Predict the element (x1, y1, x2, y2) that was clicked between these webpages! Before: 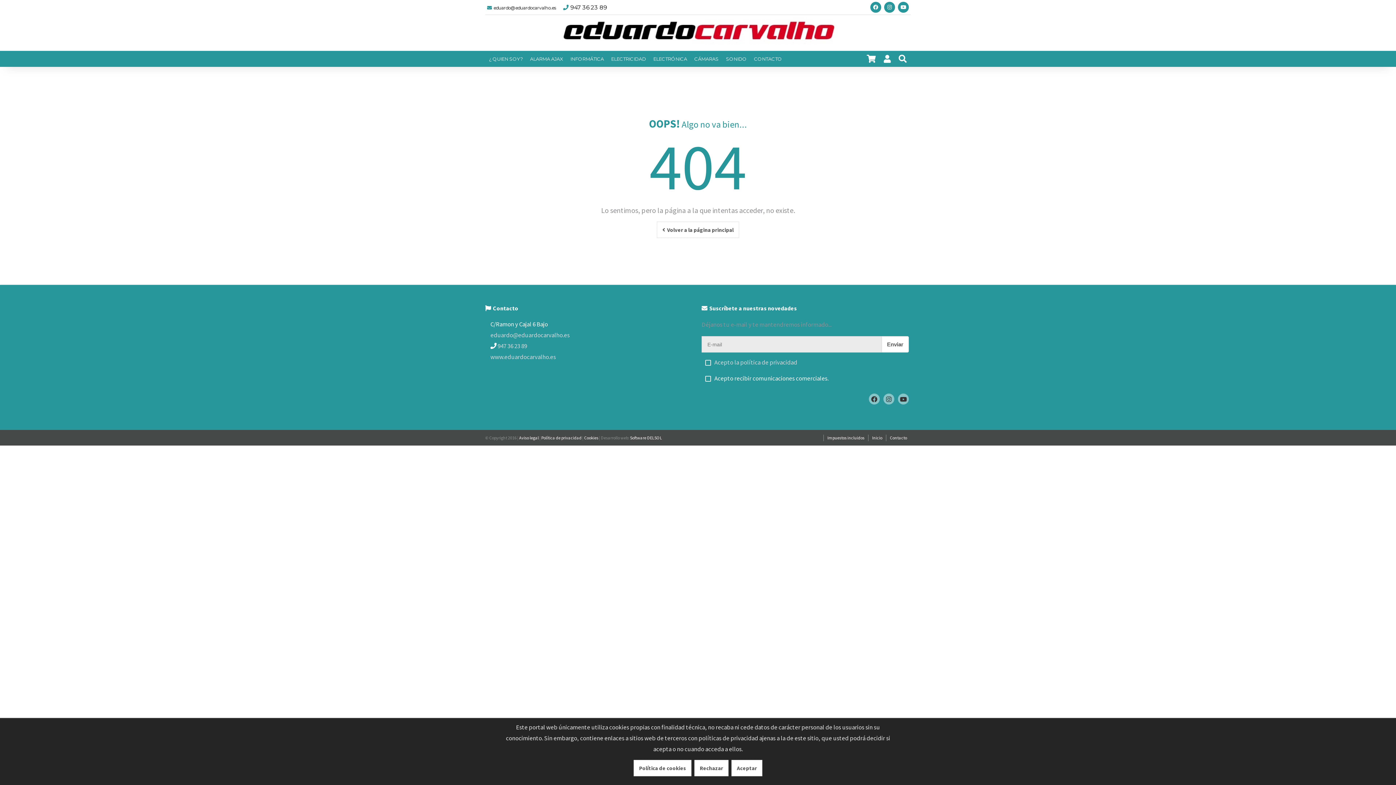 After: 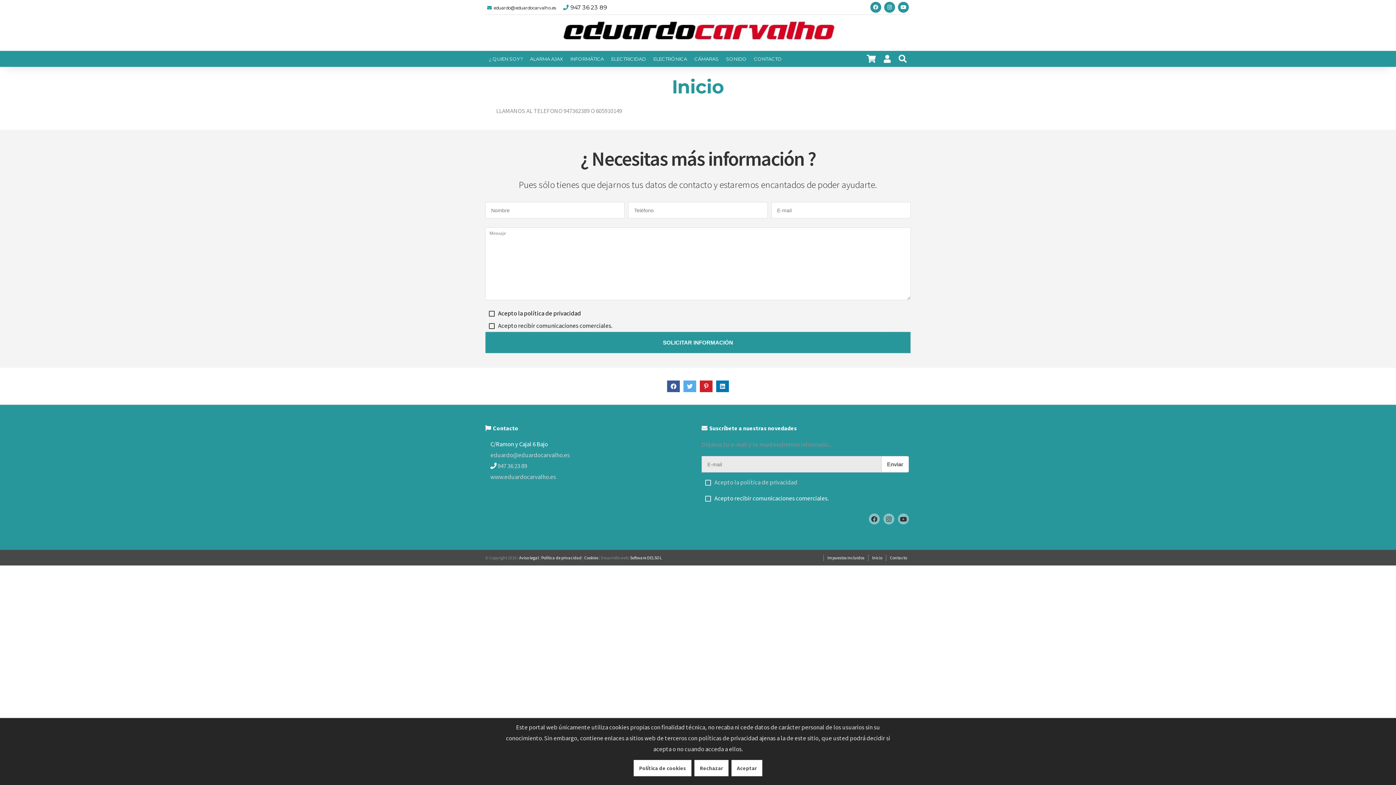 Action: bbox: (558, 18, 837, 47)